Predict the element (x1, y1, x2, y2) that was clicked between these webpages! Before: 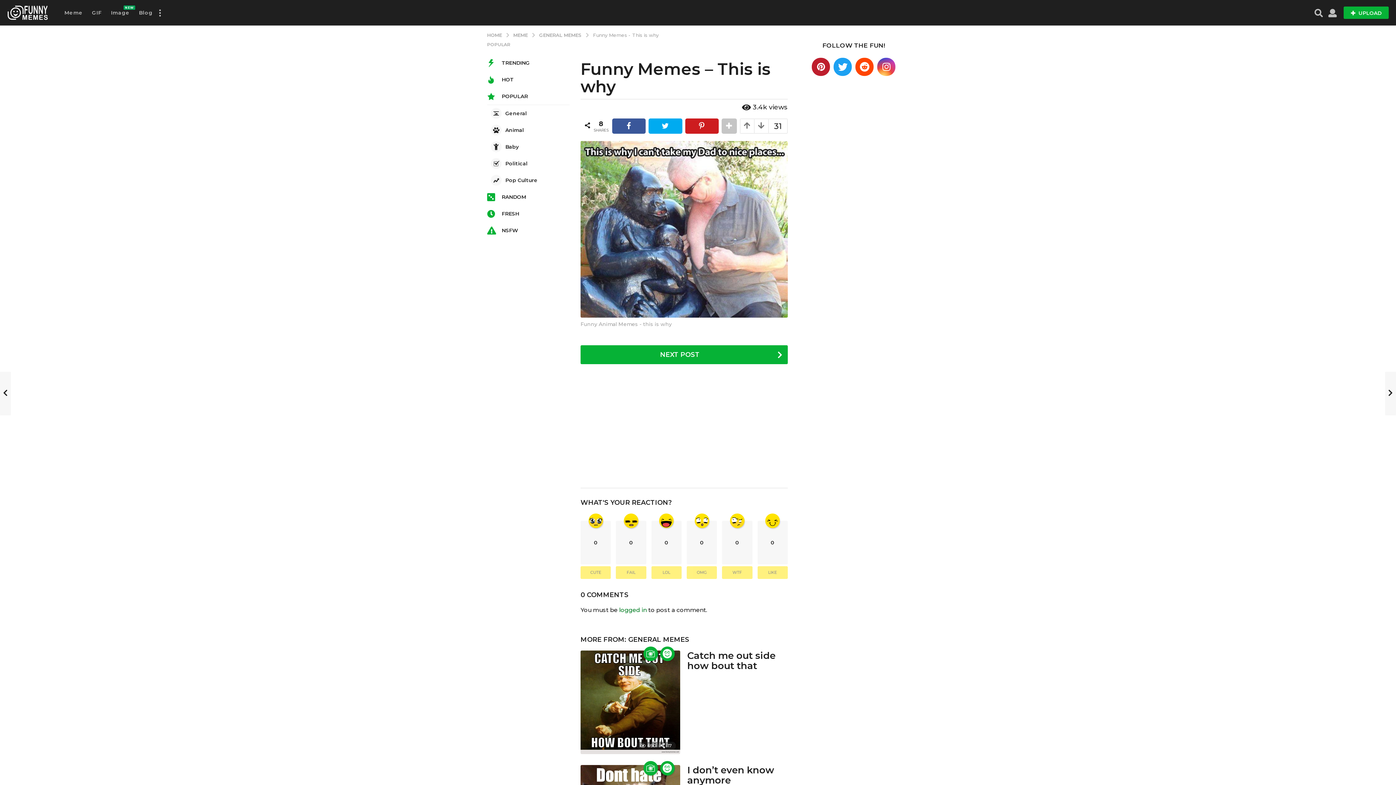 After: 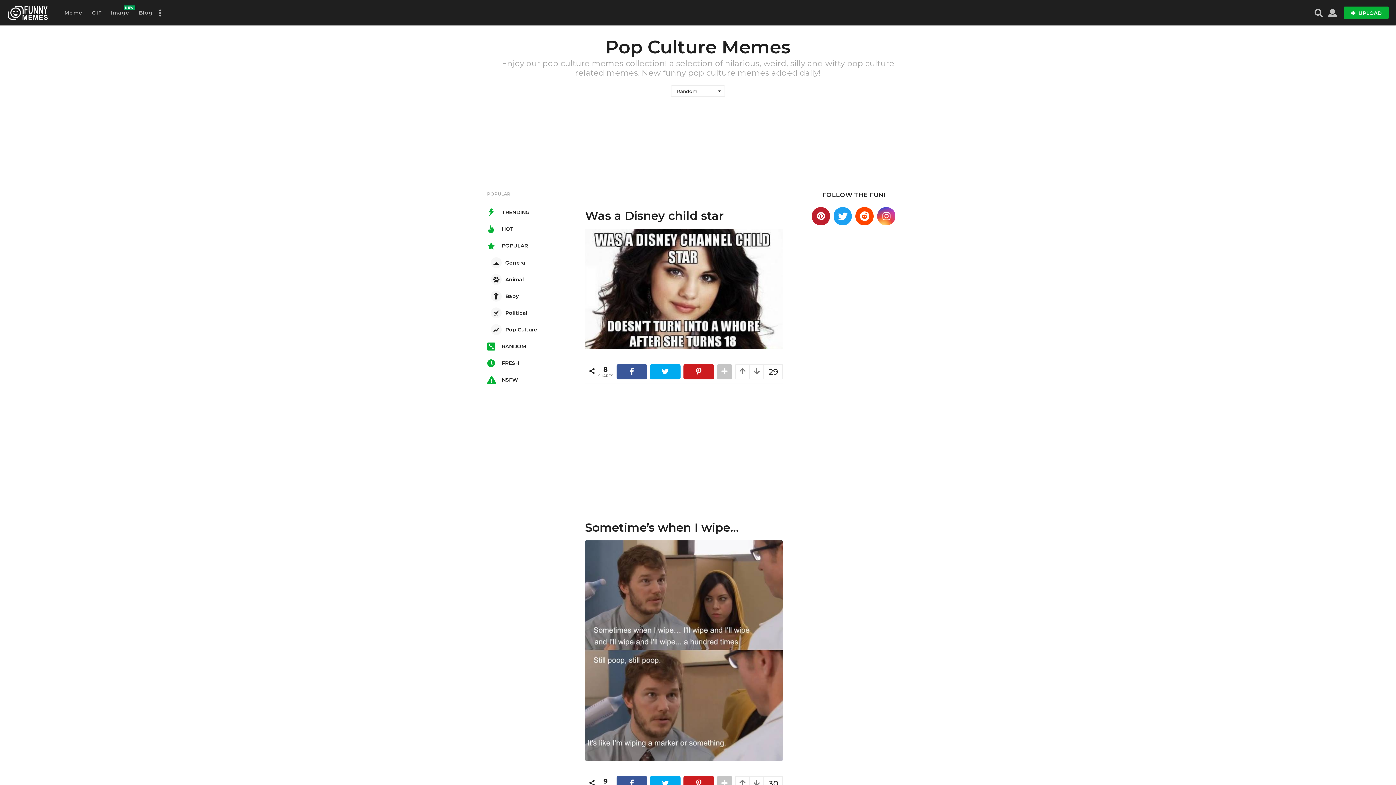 Action: label: Pop Culture bbox: (490, 171, 569, 188)